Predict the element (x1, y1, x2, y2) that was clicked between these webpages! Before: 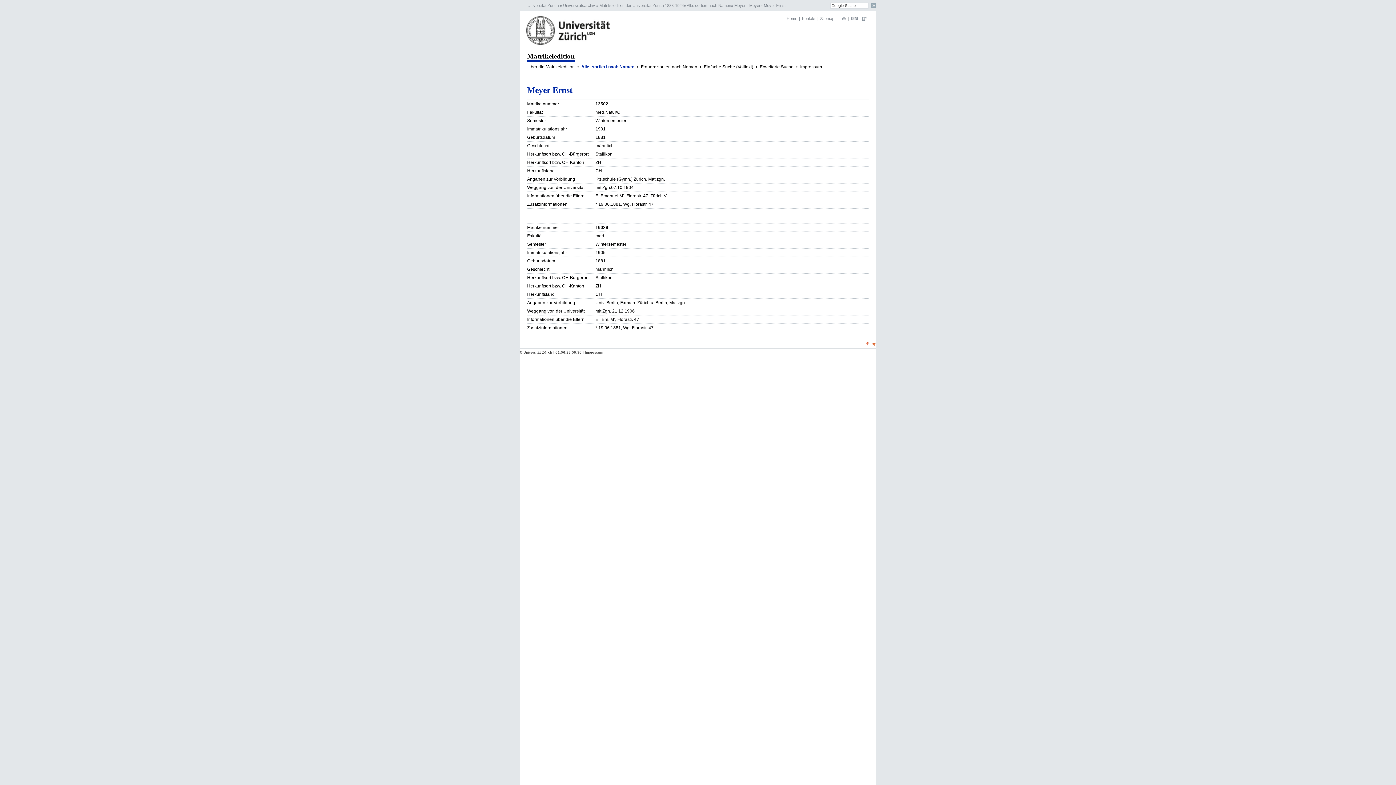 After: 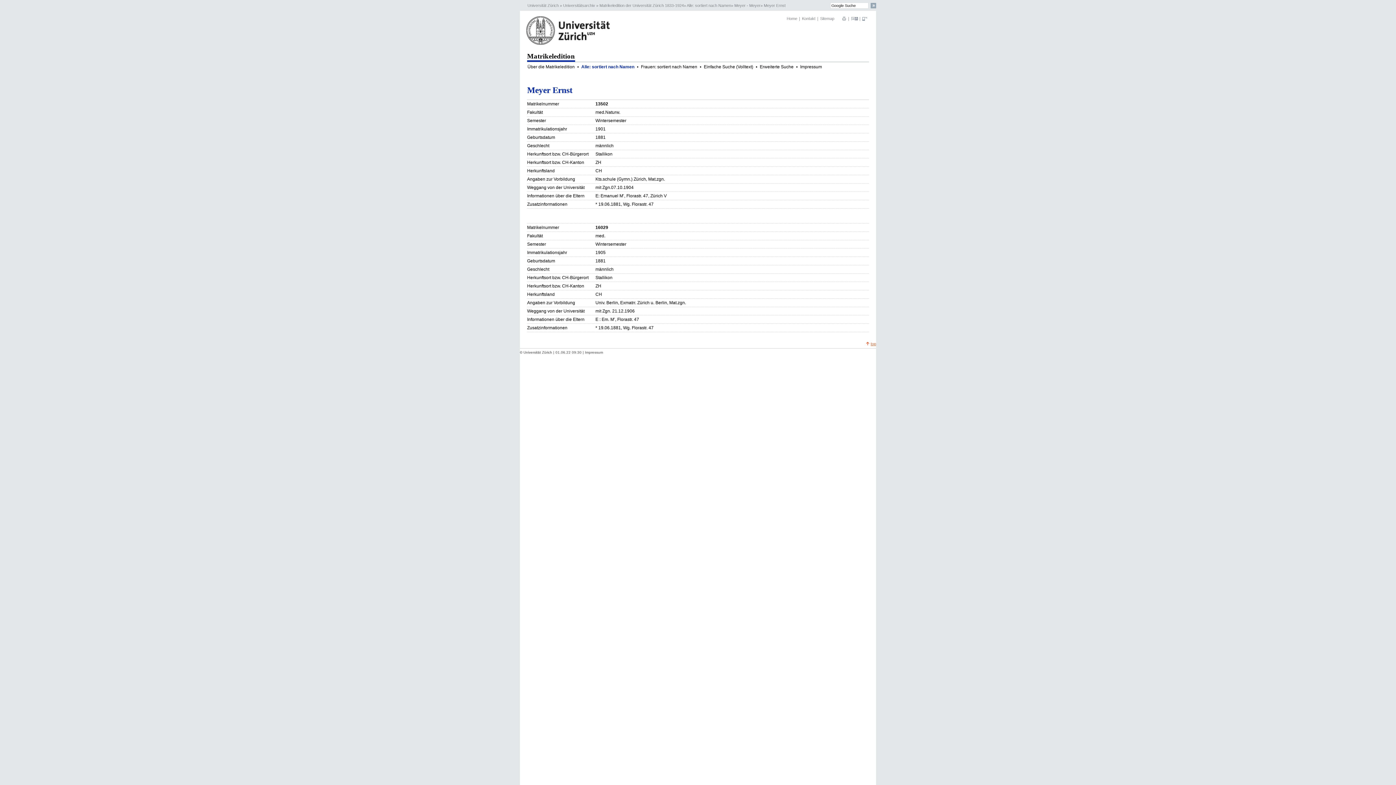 Action: bbox: (866, 341, 876, 346) label: top